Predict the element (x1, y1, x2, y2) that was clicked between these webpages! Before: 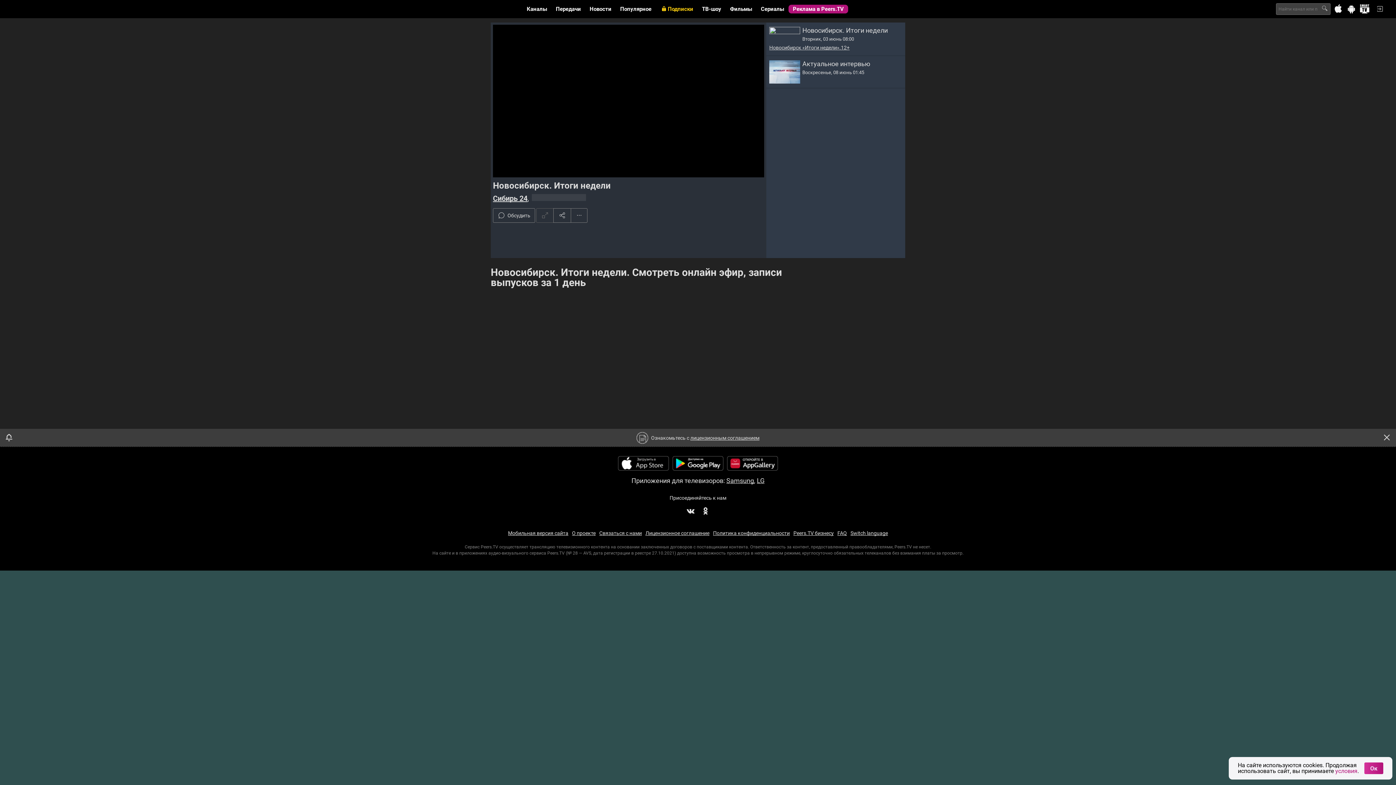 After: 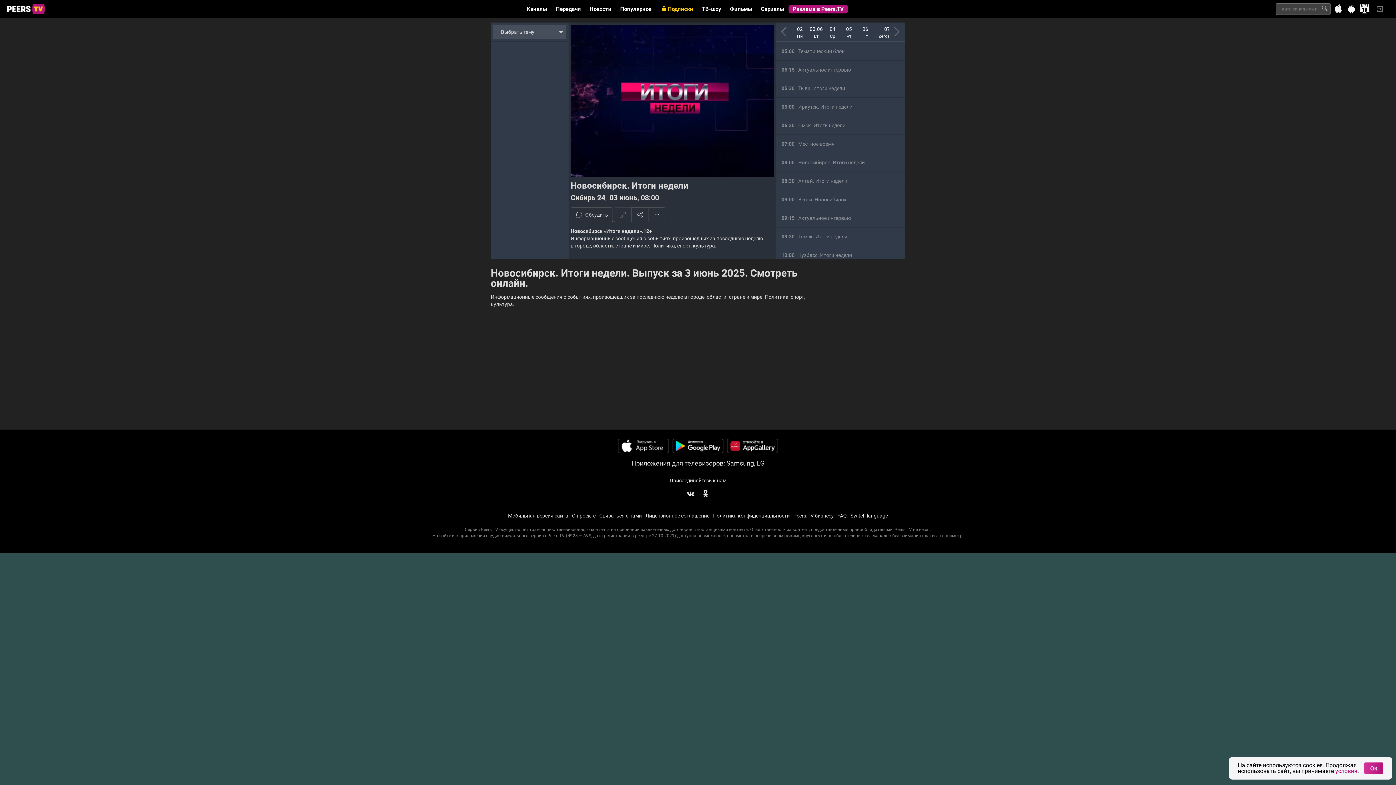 Action: bbox: (766, 22, 905, 55) label: Новосибирск. Итоги недели
Вторник, 03 июнь 08:00
Новосибирск «Итоги недели».12+